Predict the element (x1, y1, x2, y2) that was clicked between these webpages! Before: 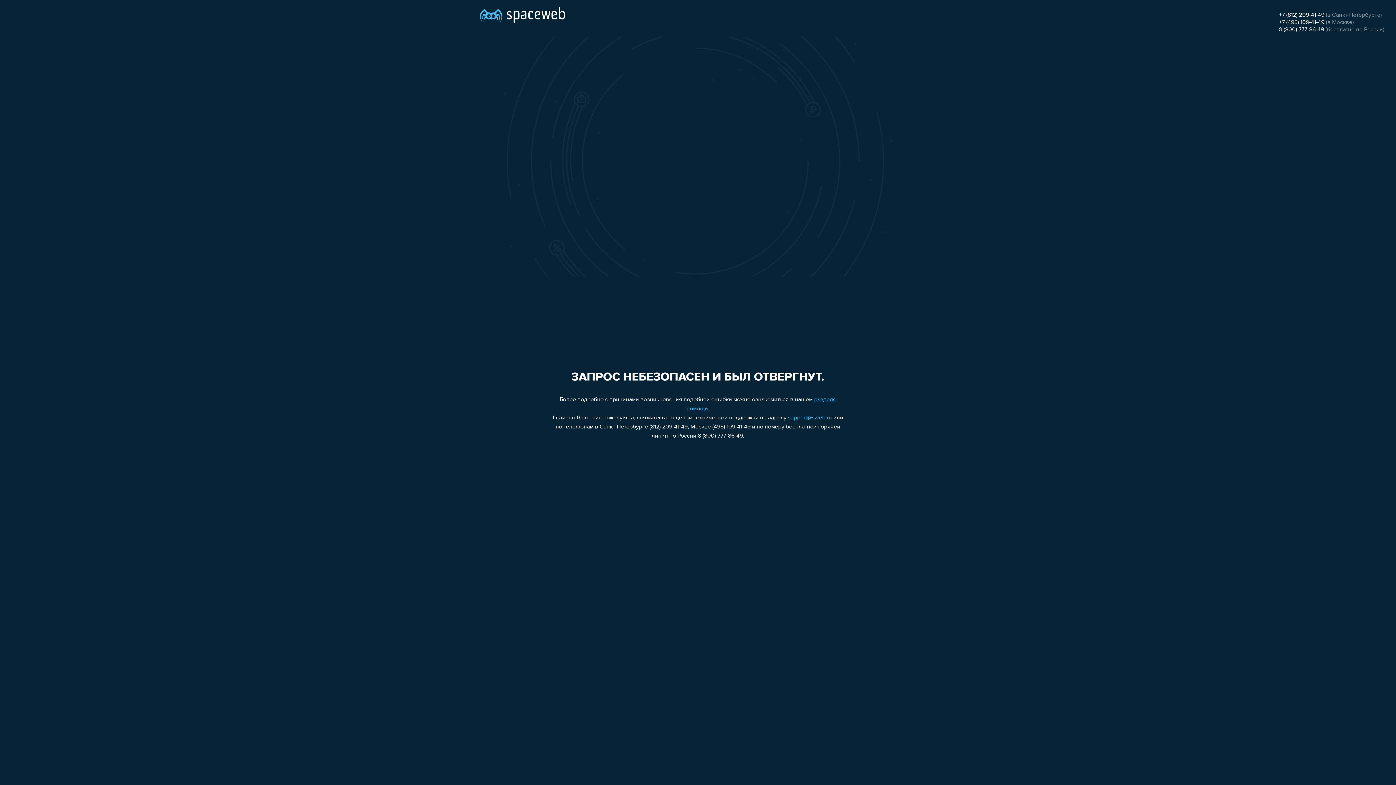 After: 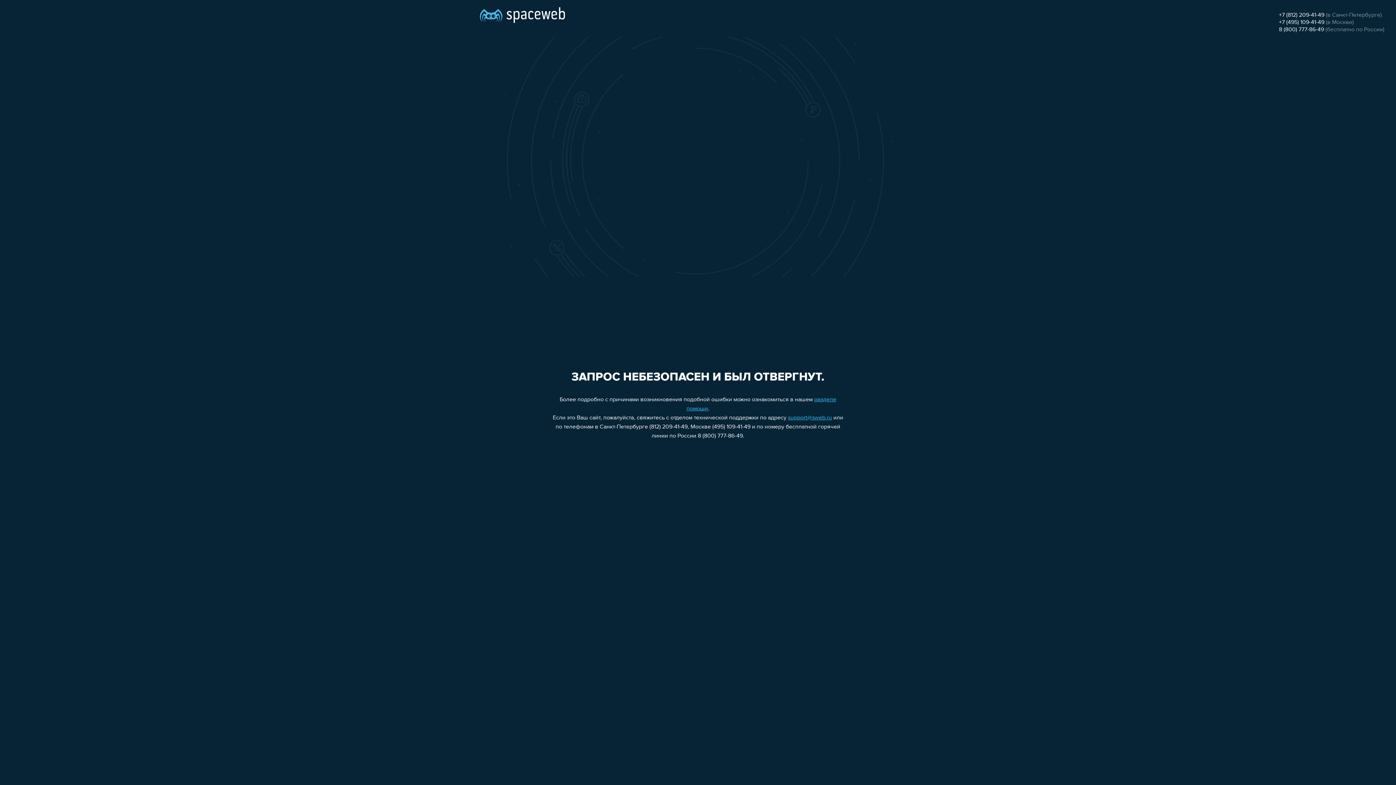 Action: bbox: (1279, 26, 1324, 32) label: 8 (800) 777-86-49